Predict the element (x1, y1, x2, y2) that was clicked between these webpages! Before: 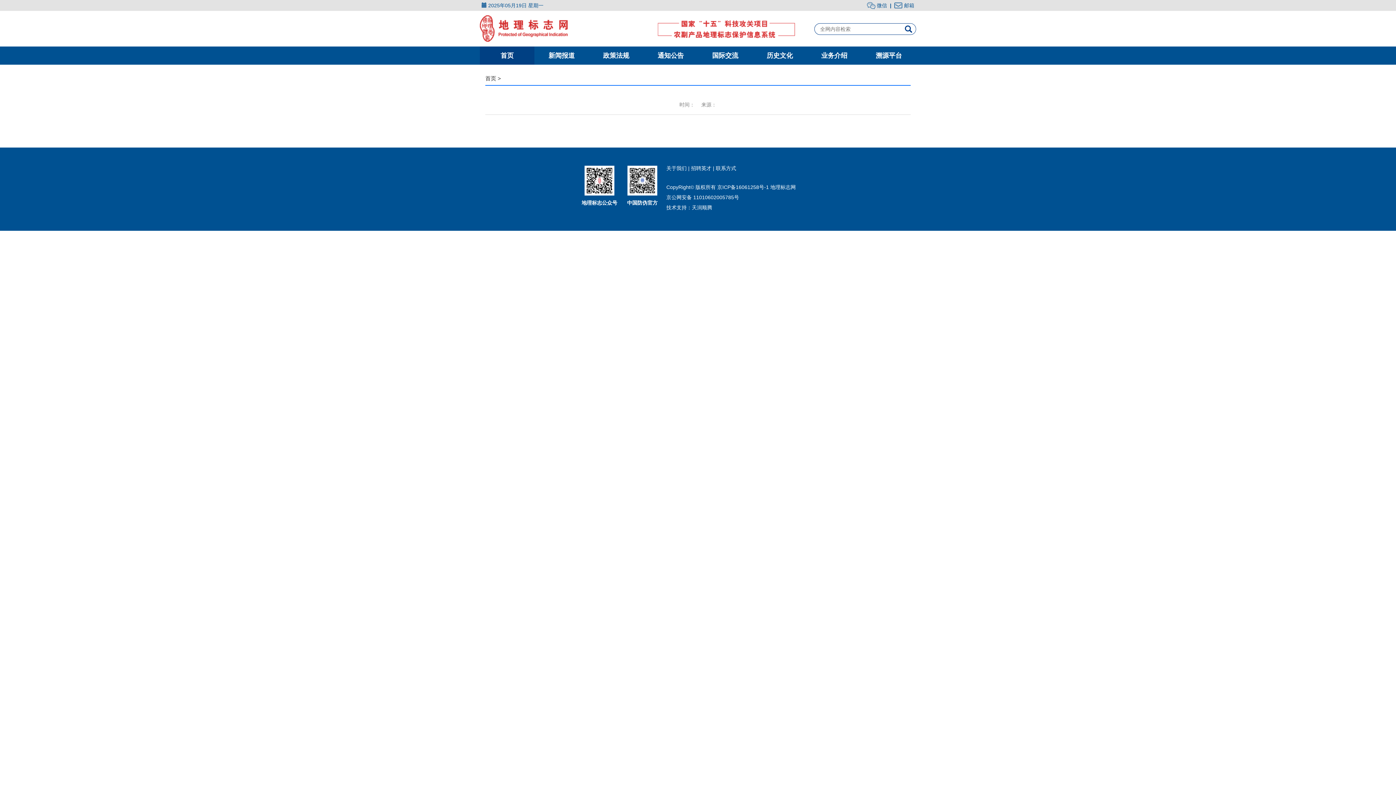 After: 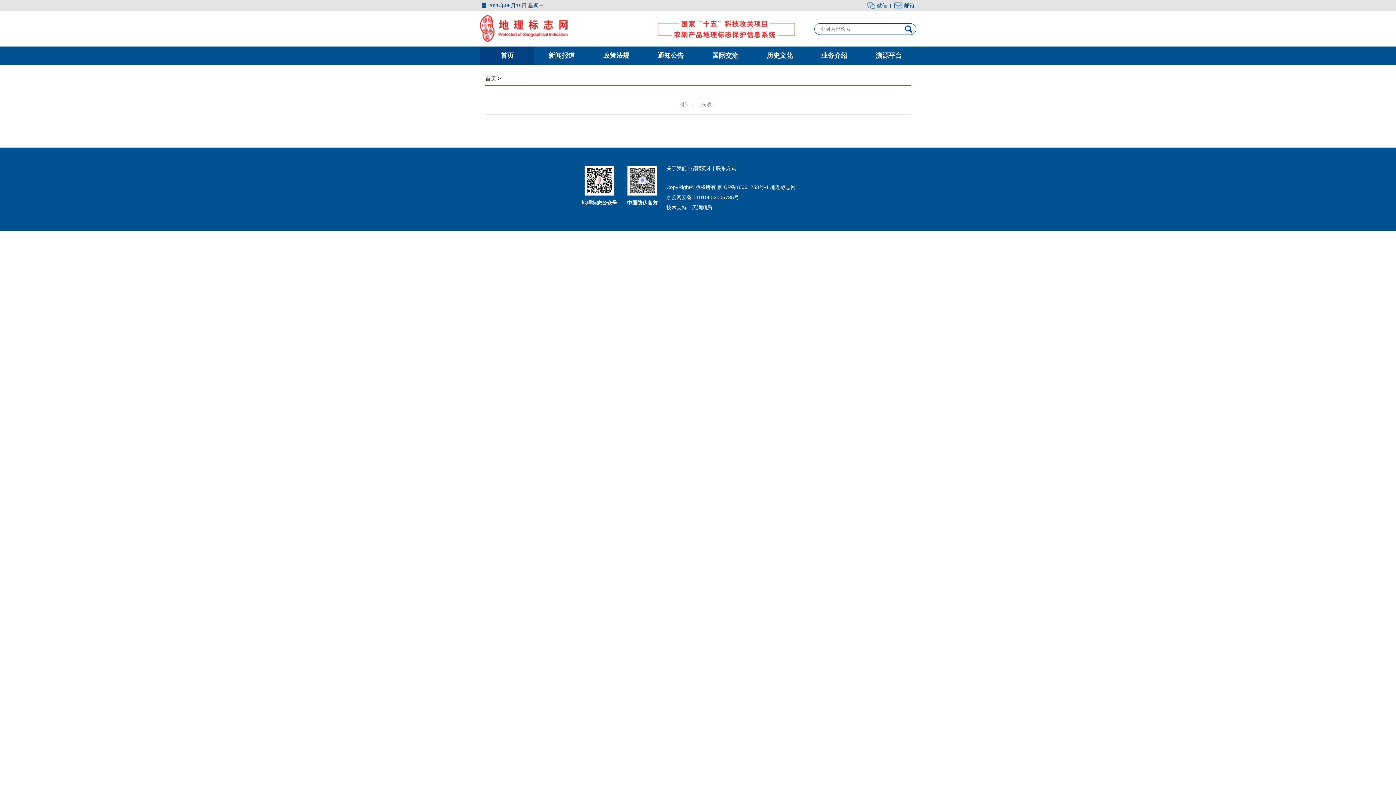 Action: bbox: (894, 0, 914, 10) label:  邮箱